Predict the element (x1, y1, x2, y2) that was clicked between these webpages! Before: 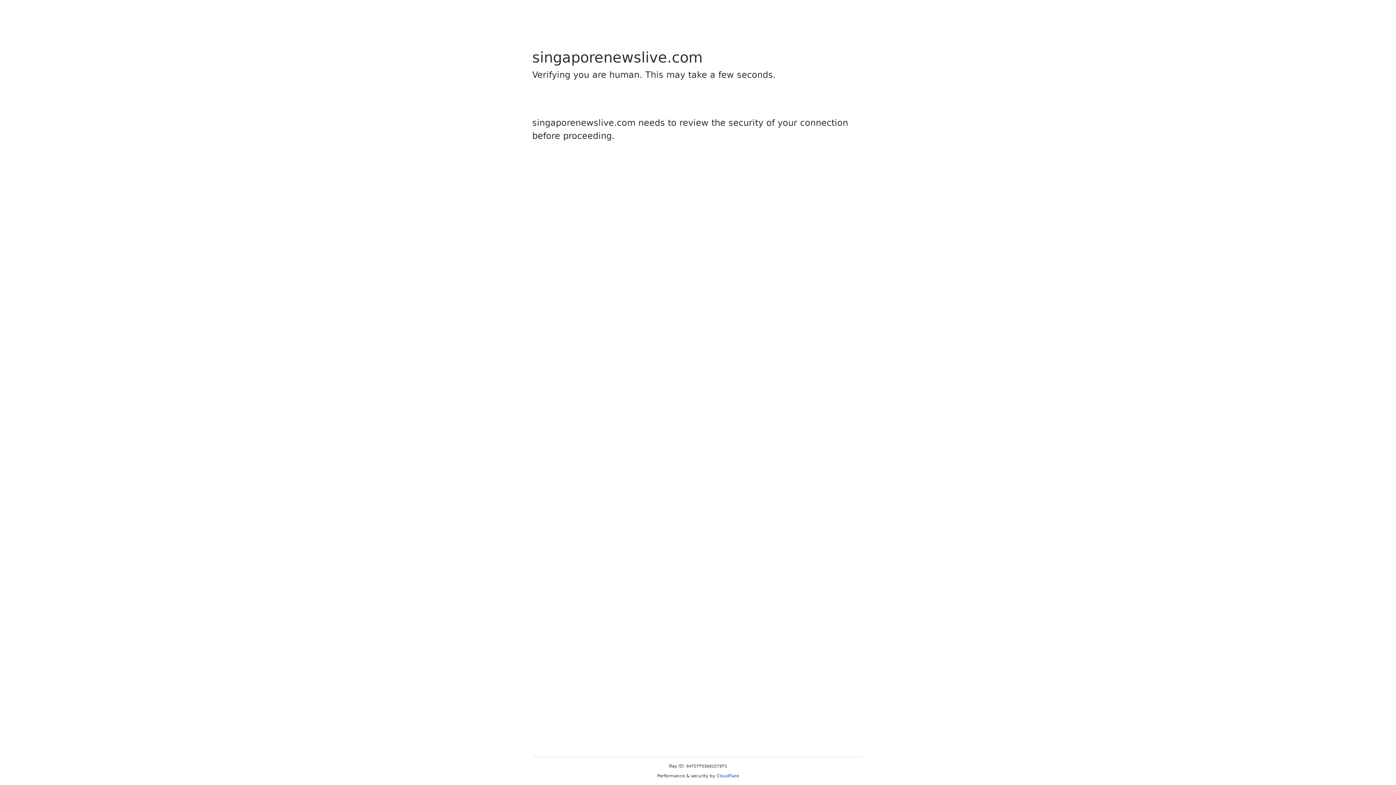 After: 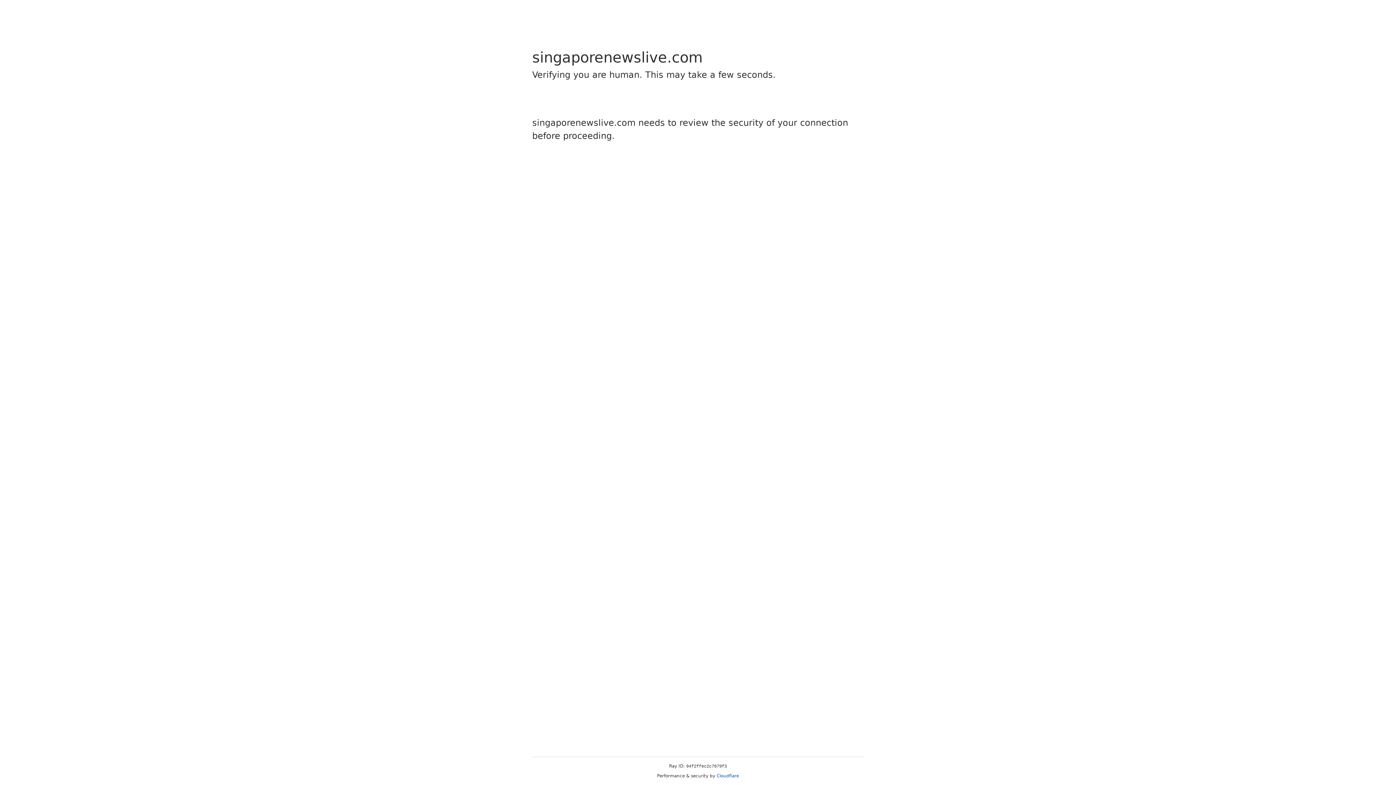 Action: label: Cloudflare bbox: (716, 773, 739, 778)